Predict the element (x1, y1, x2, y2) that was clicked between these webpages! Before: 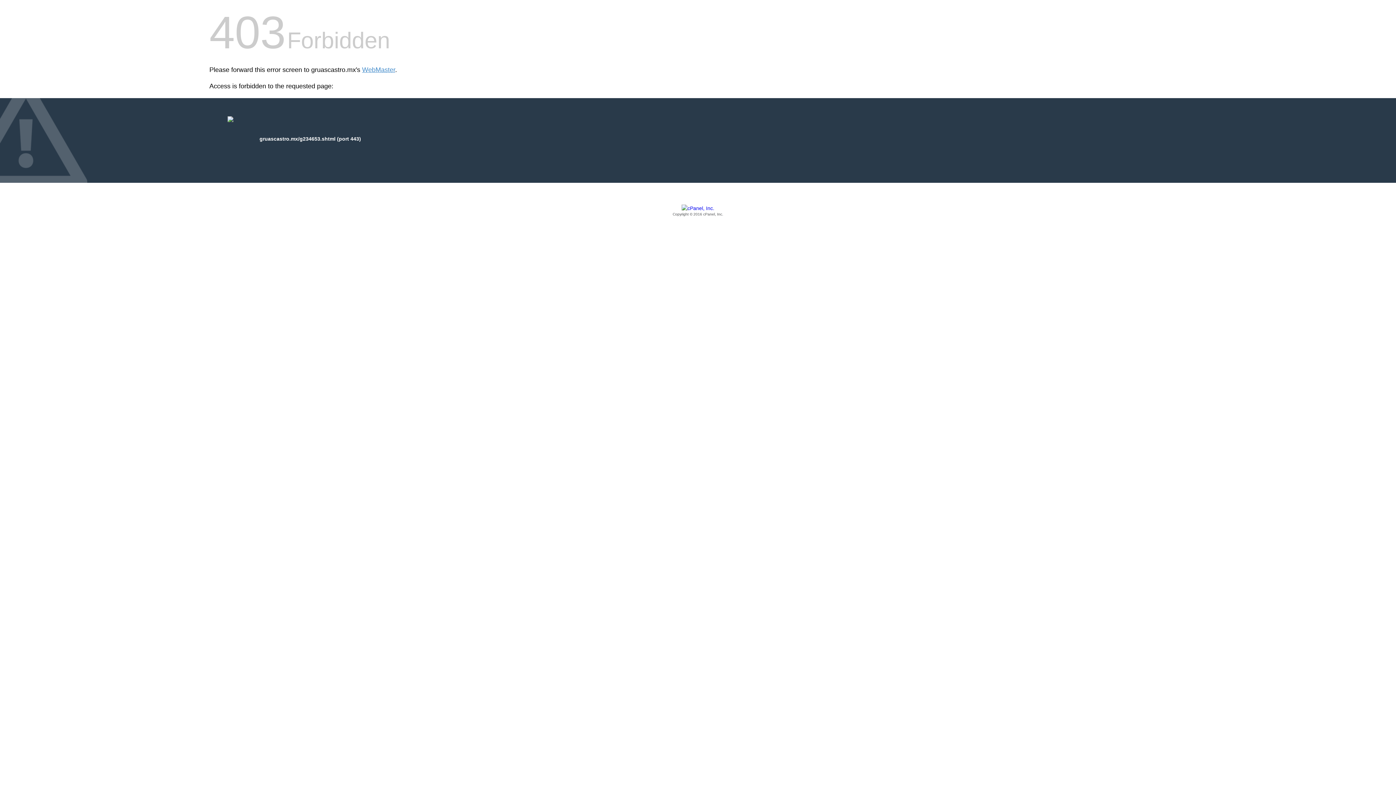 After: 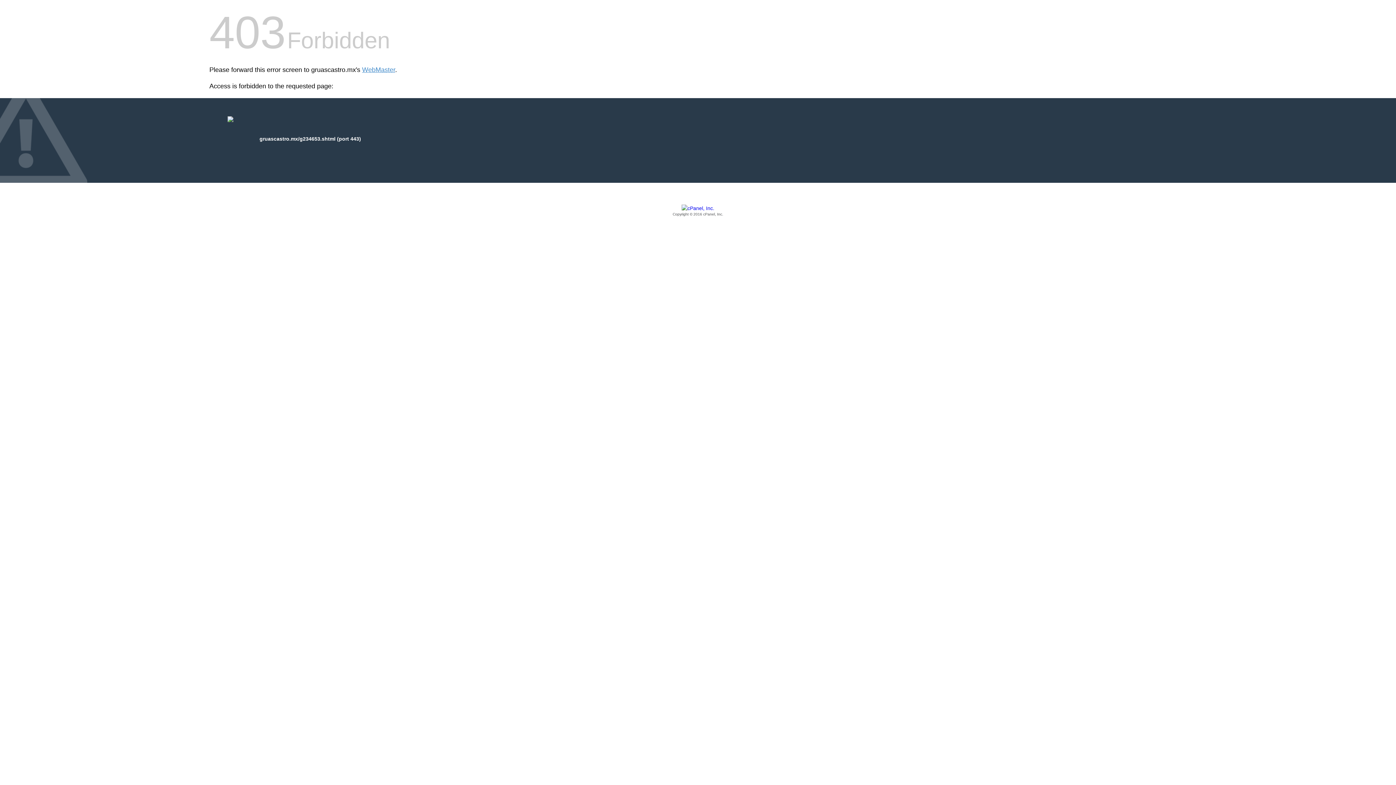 Action: bbox: (209, 205, 1186, 217) label: Copyright © 2016 cPanel, Inc.